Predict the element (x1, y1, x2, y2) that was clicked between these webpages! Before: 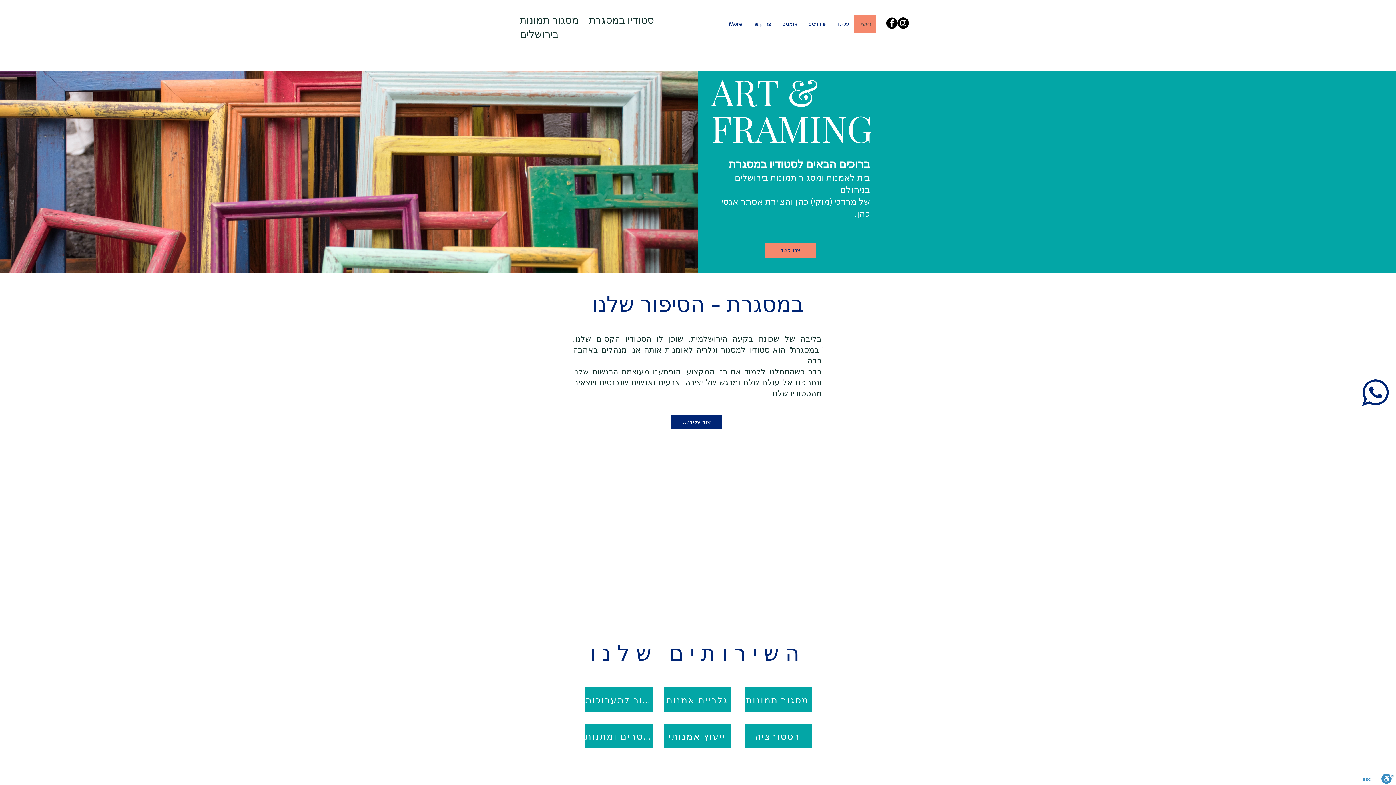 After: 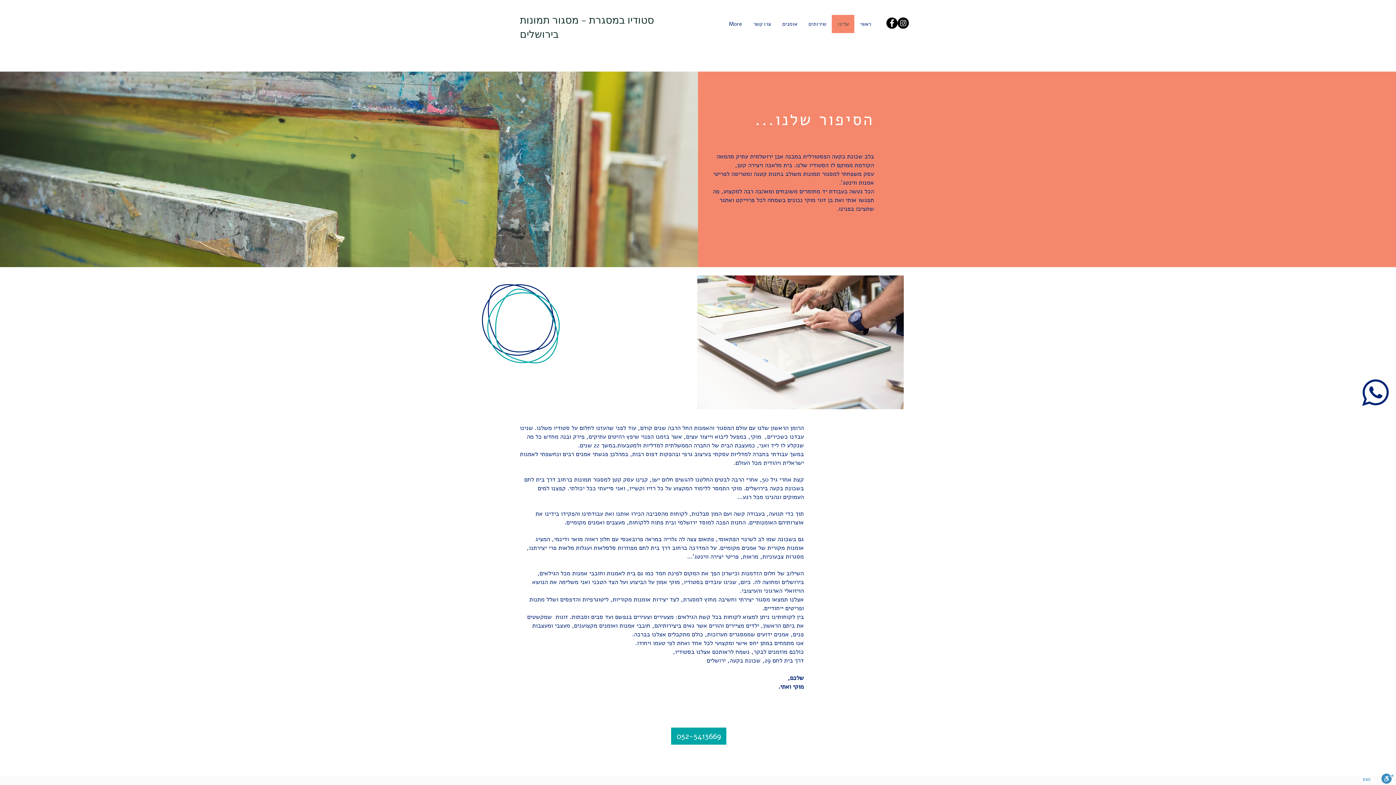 Action: label: עלינו bbox: (832, 14, 854, 33)